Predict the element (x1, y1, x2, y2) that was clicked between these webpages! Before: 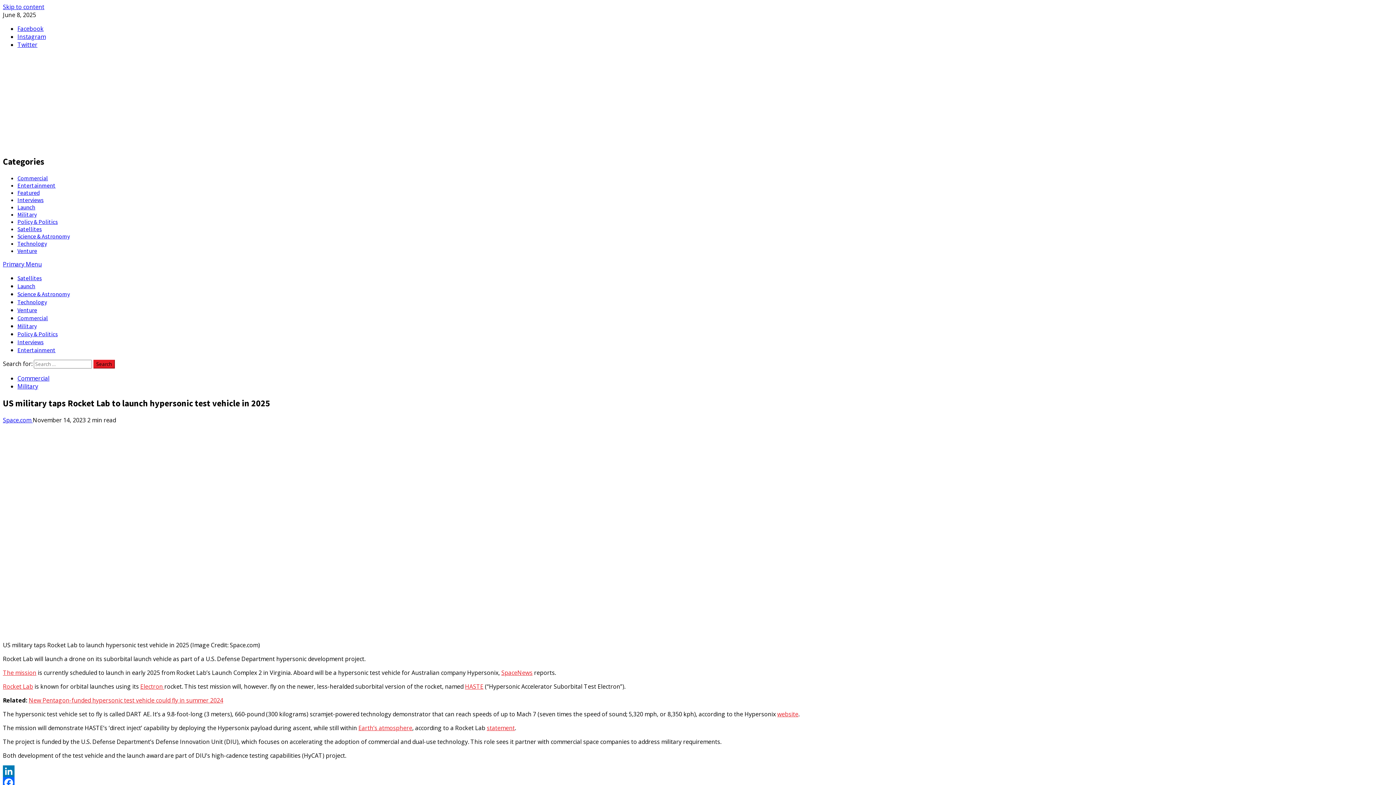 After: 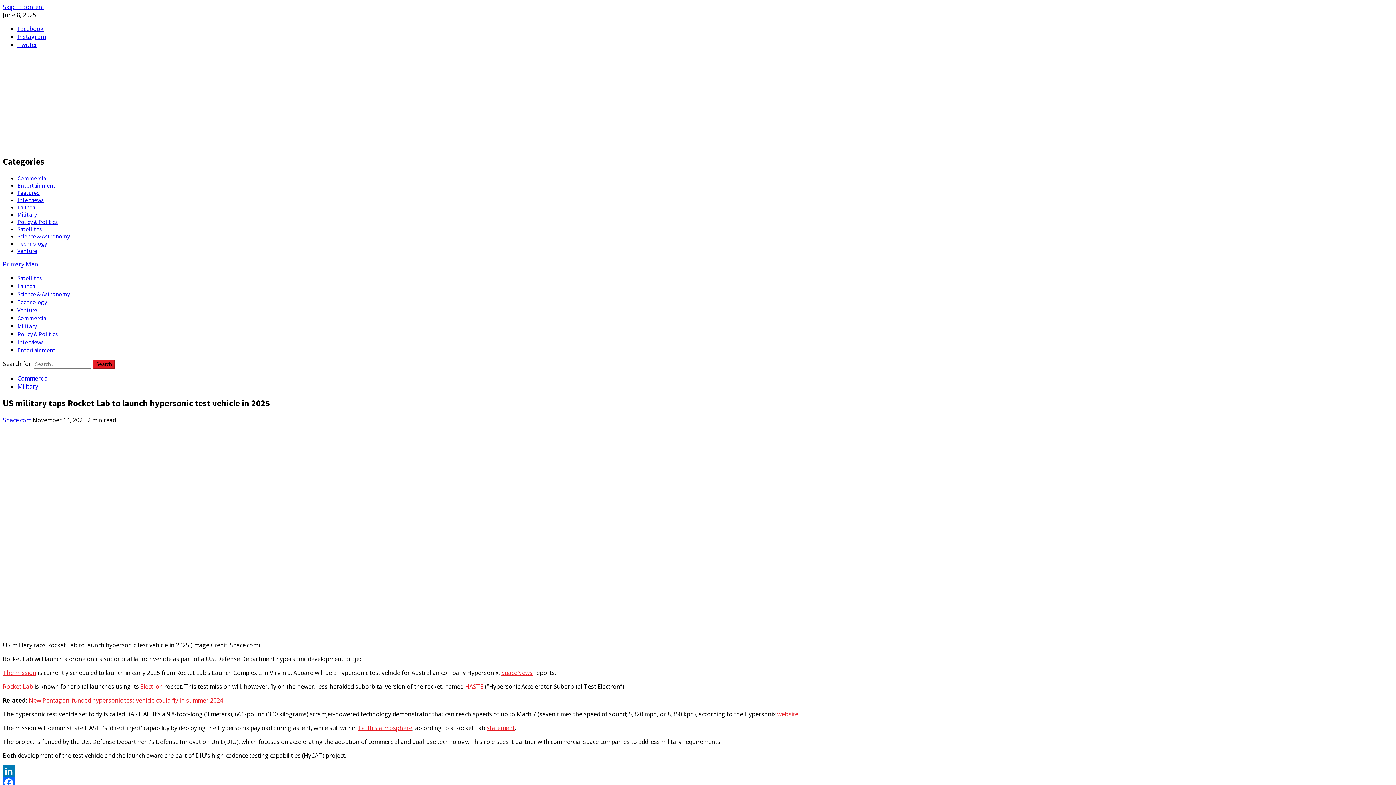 Action: bbox: (501, 668, 532, 676) label: SpaceNews